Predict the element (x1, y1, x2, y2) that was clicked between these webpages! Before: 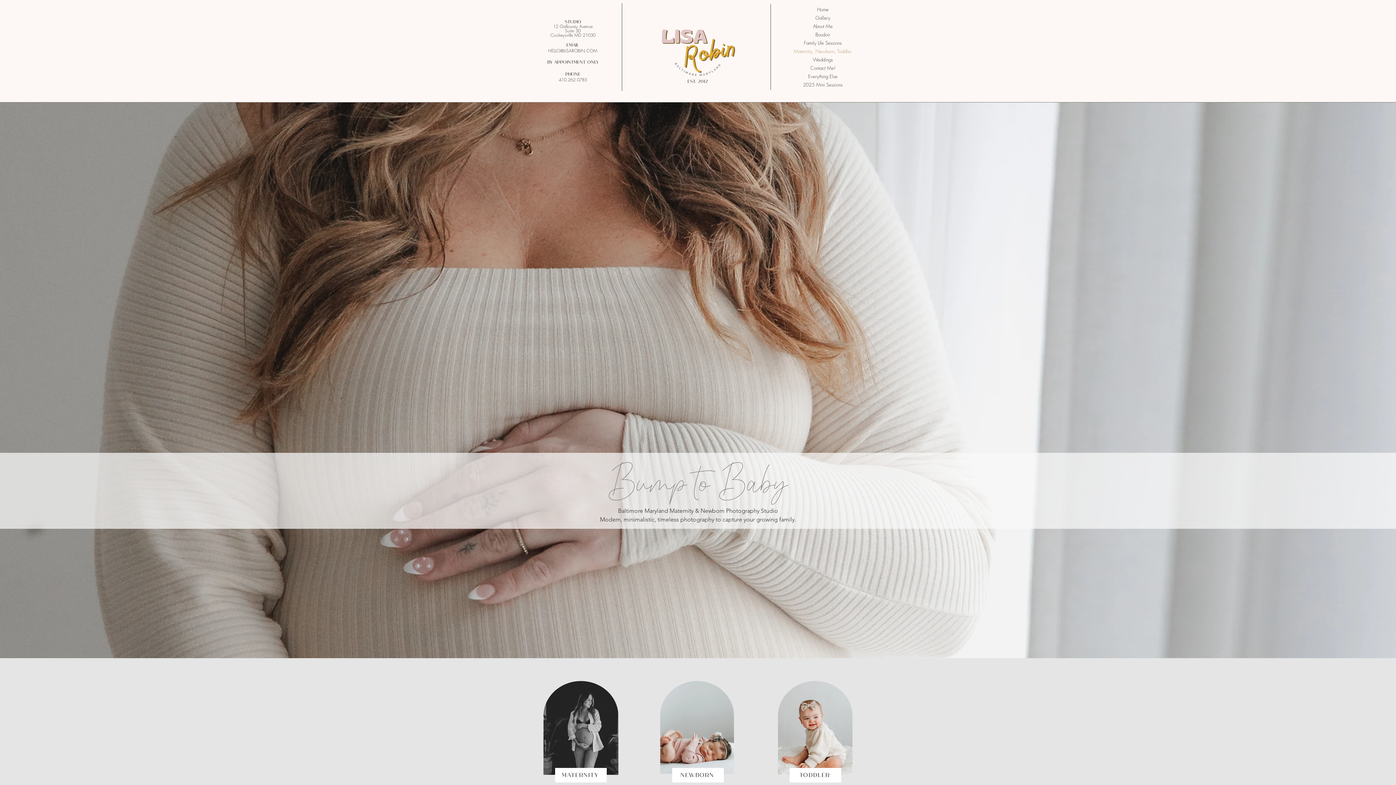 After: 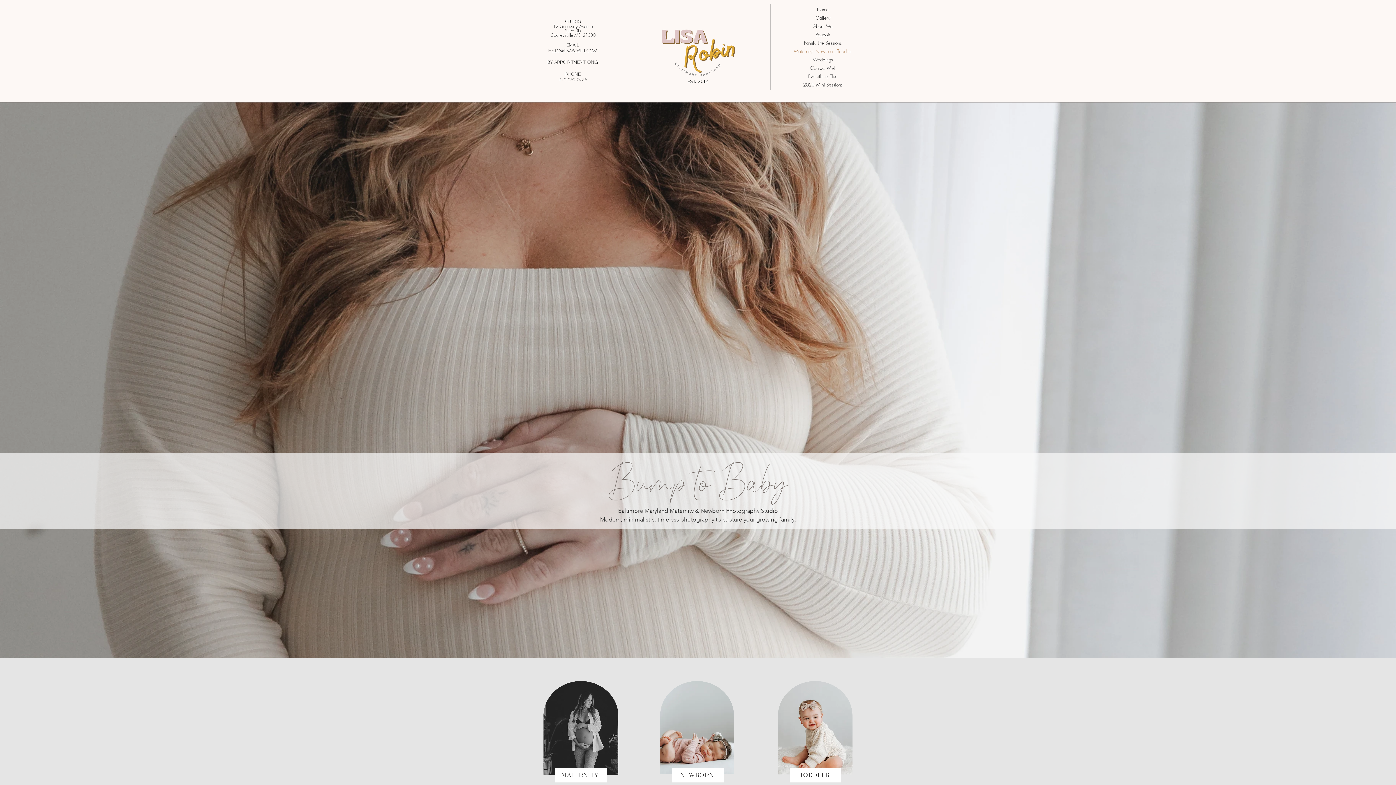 Action: bbox: (660, 681, 734, 774)